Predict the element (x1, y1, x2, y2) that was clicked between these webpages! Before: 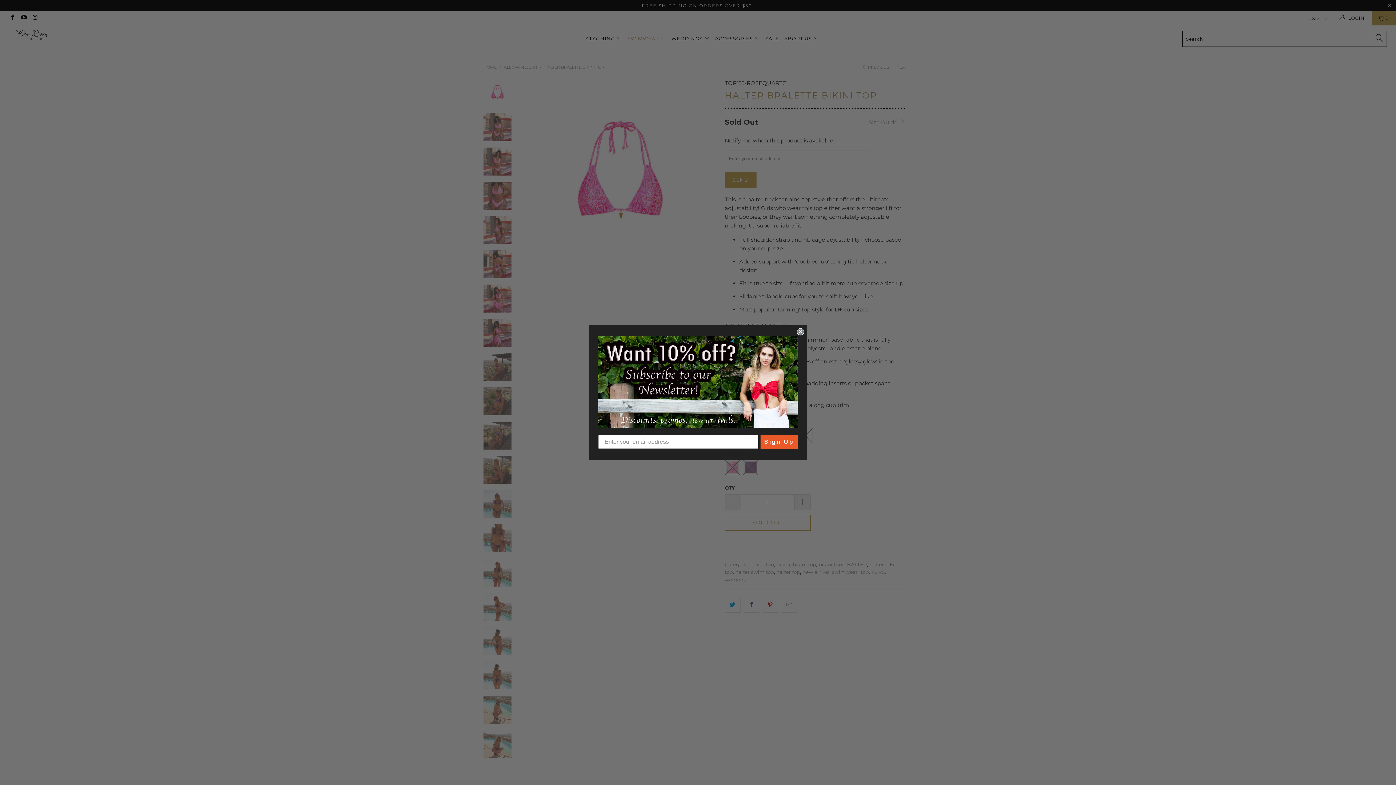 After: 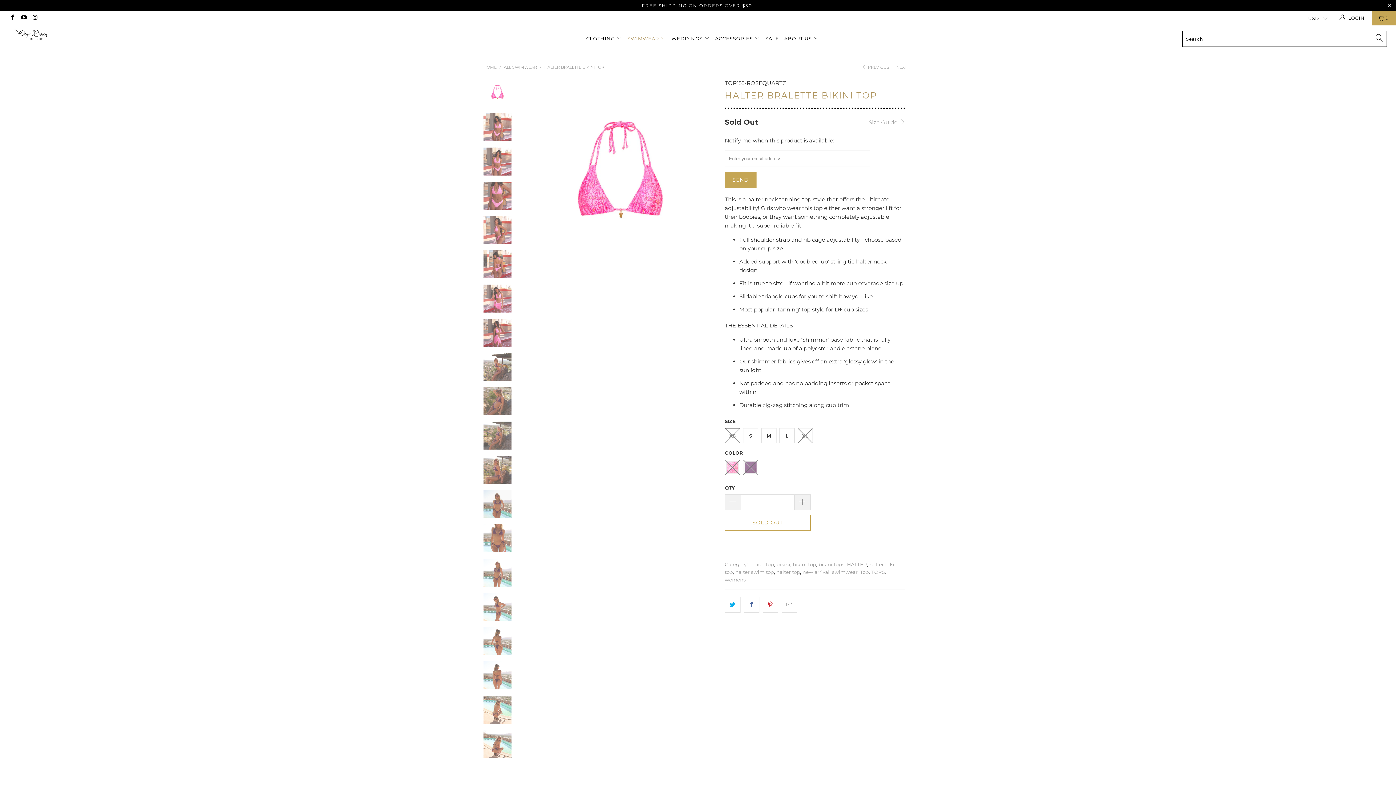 Action: label: Close dialog bbox: (797, 375, 804, 382)